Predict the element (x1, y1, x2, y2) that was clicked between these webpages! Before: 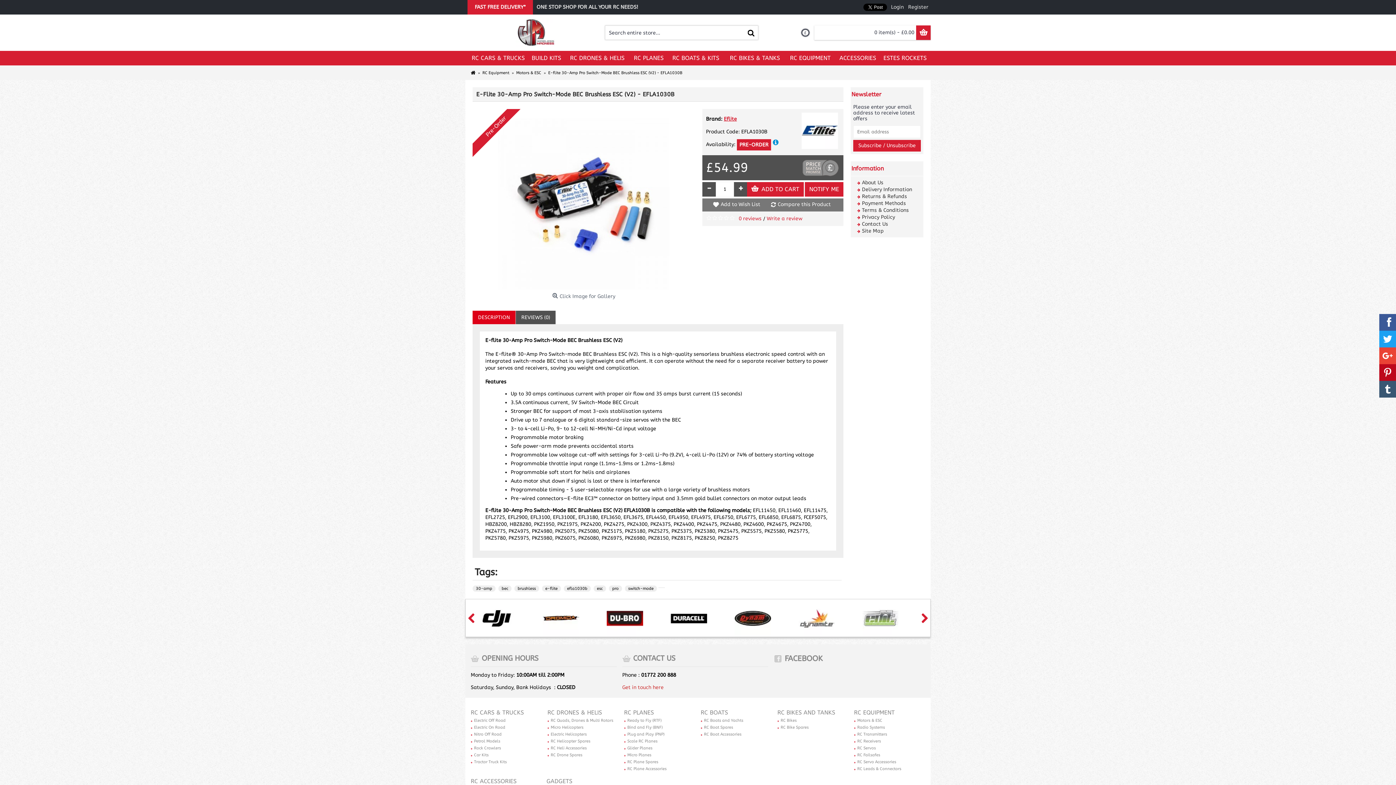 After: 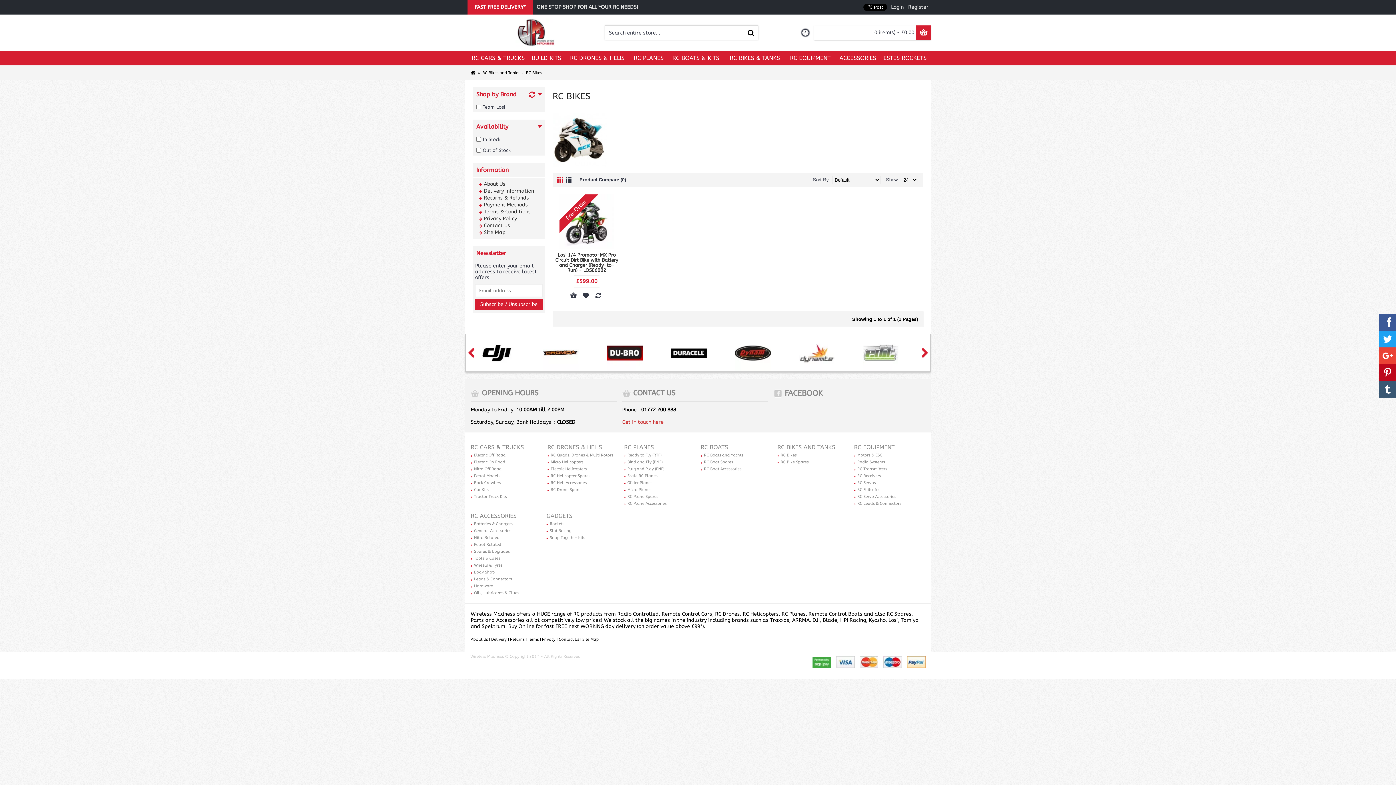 Action: bbox: (780, 718, 796, 723) label: RC Bikes